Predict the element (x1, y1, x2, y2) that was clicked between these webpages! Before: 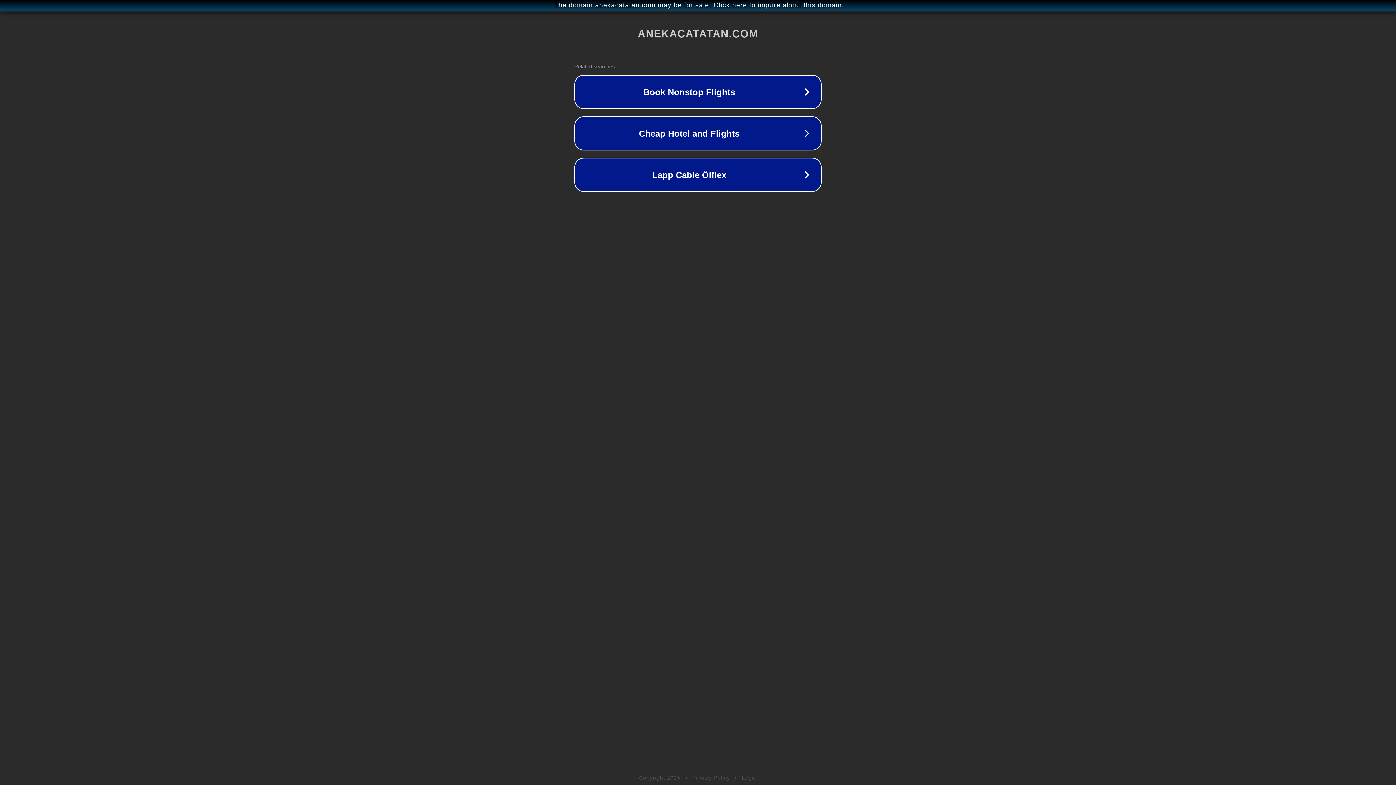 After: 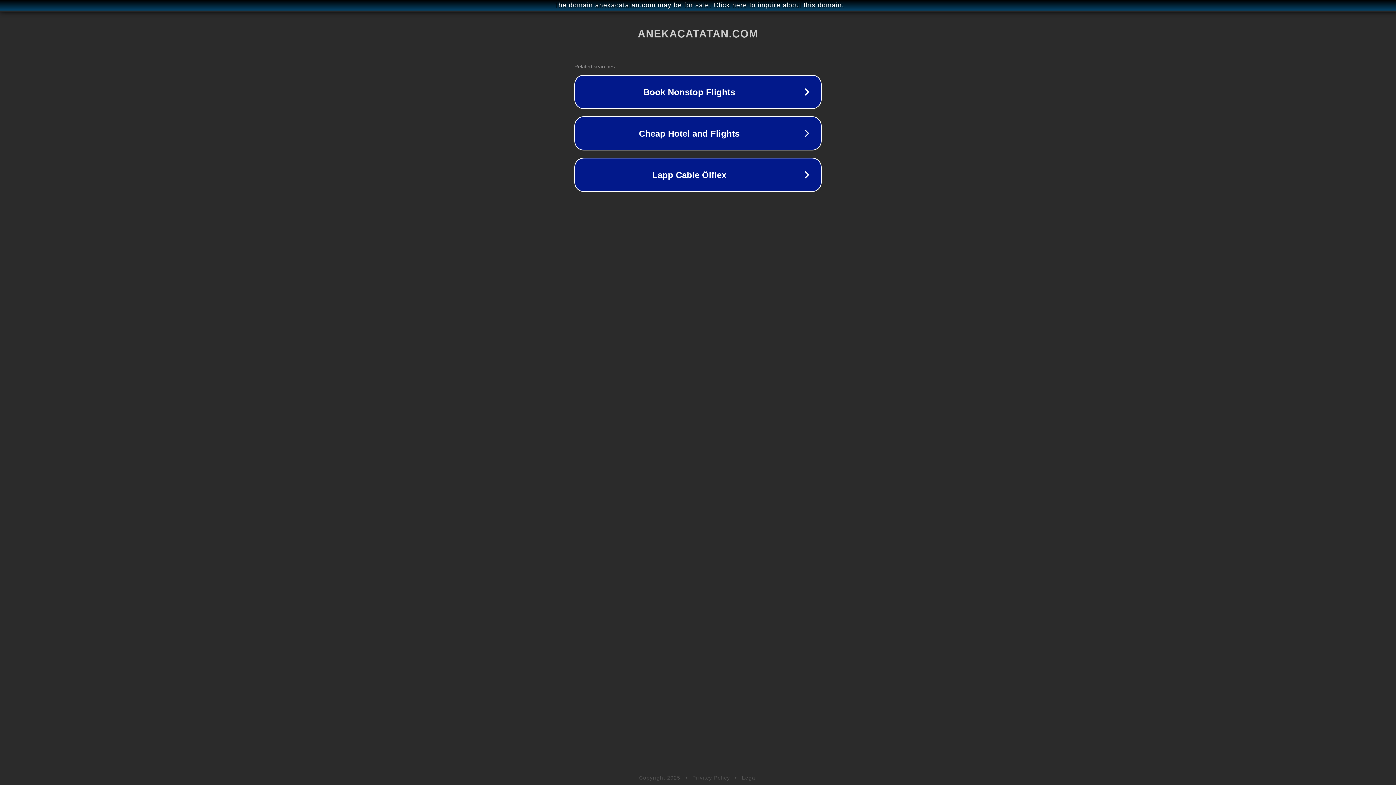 Action: bbox: (692, 775, 730, 781) label: Privacy Policy